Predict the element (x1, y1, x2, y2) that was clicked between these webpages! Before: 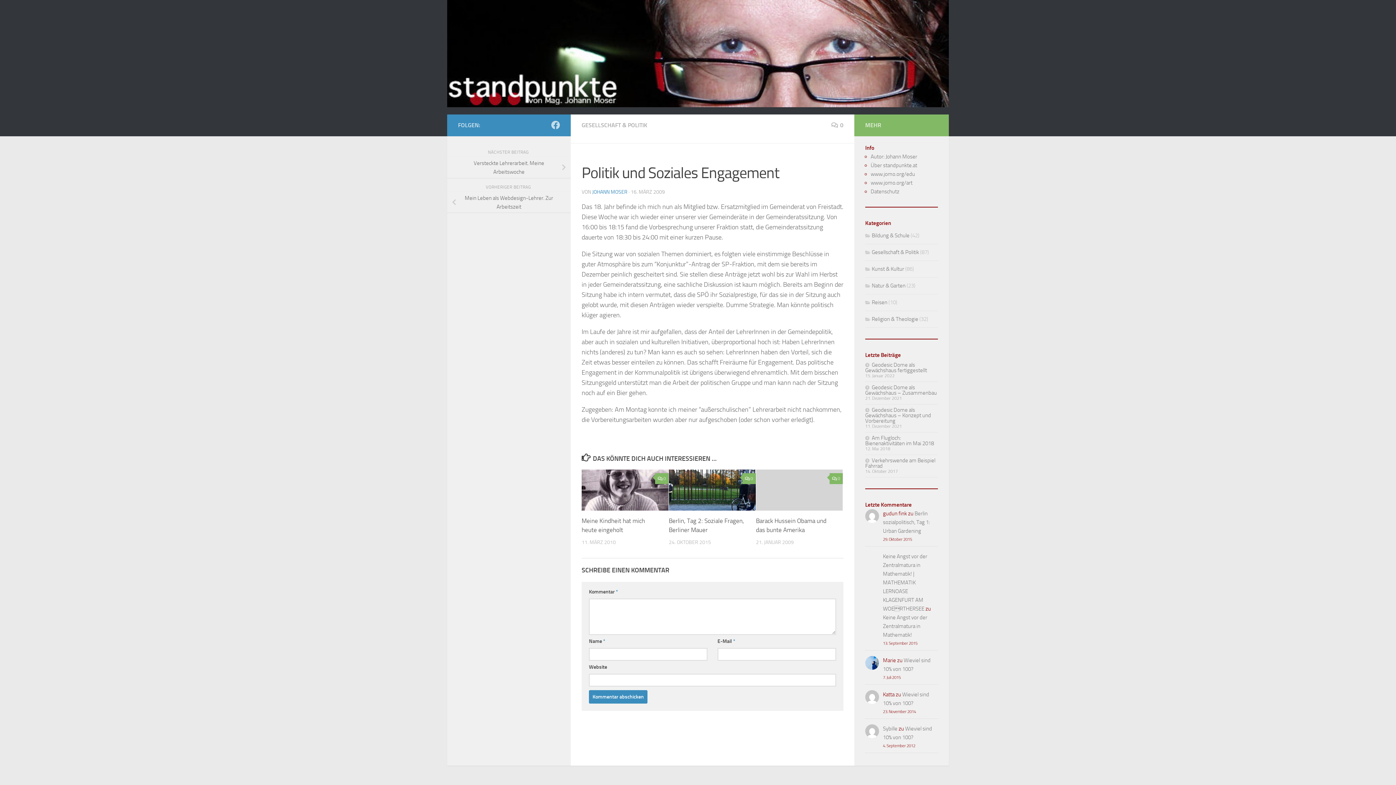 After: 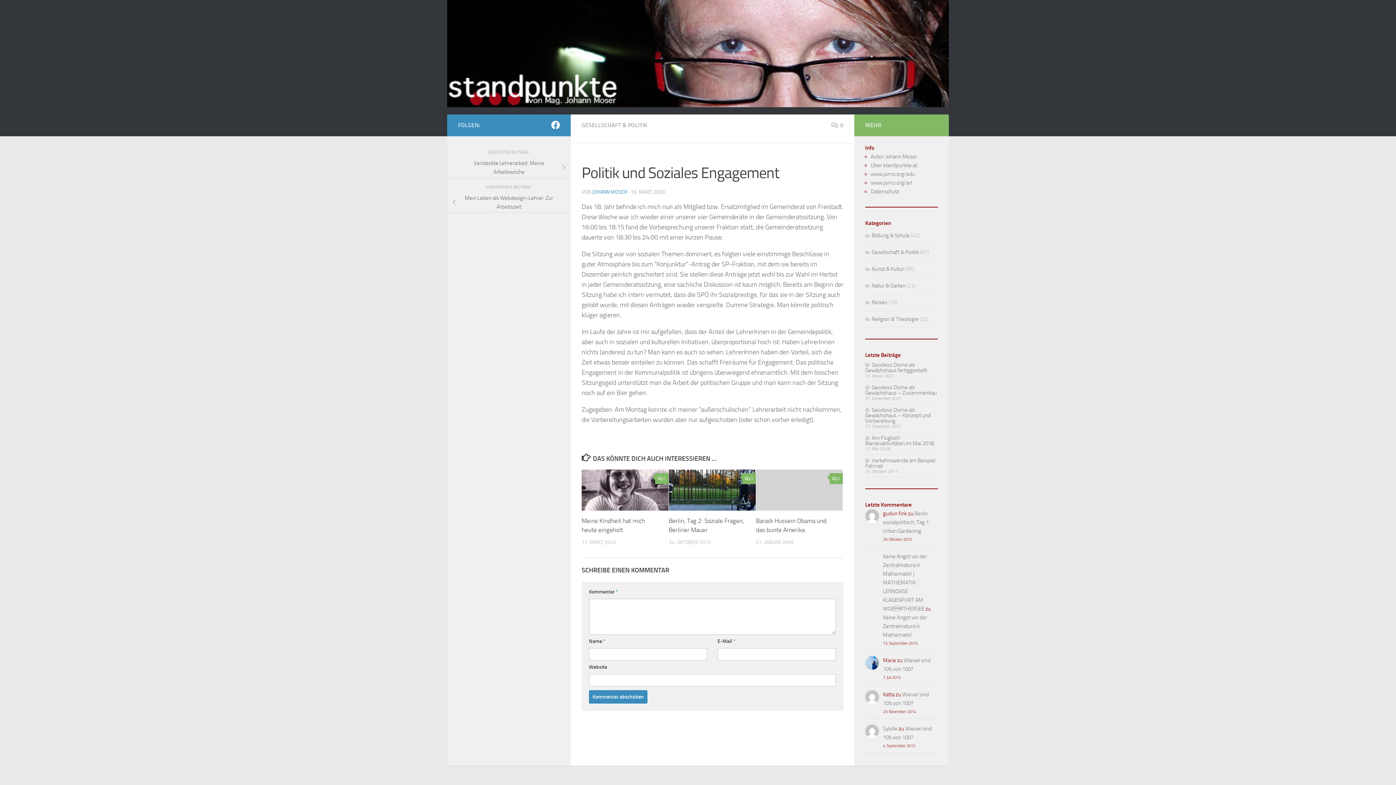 Action: label: Folge uns auf Facebook bbox: (551, 120, 560, 129)